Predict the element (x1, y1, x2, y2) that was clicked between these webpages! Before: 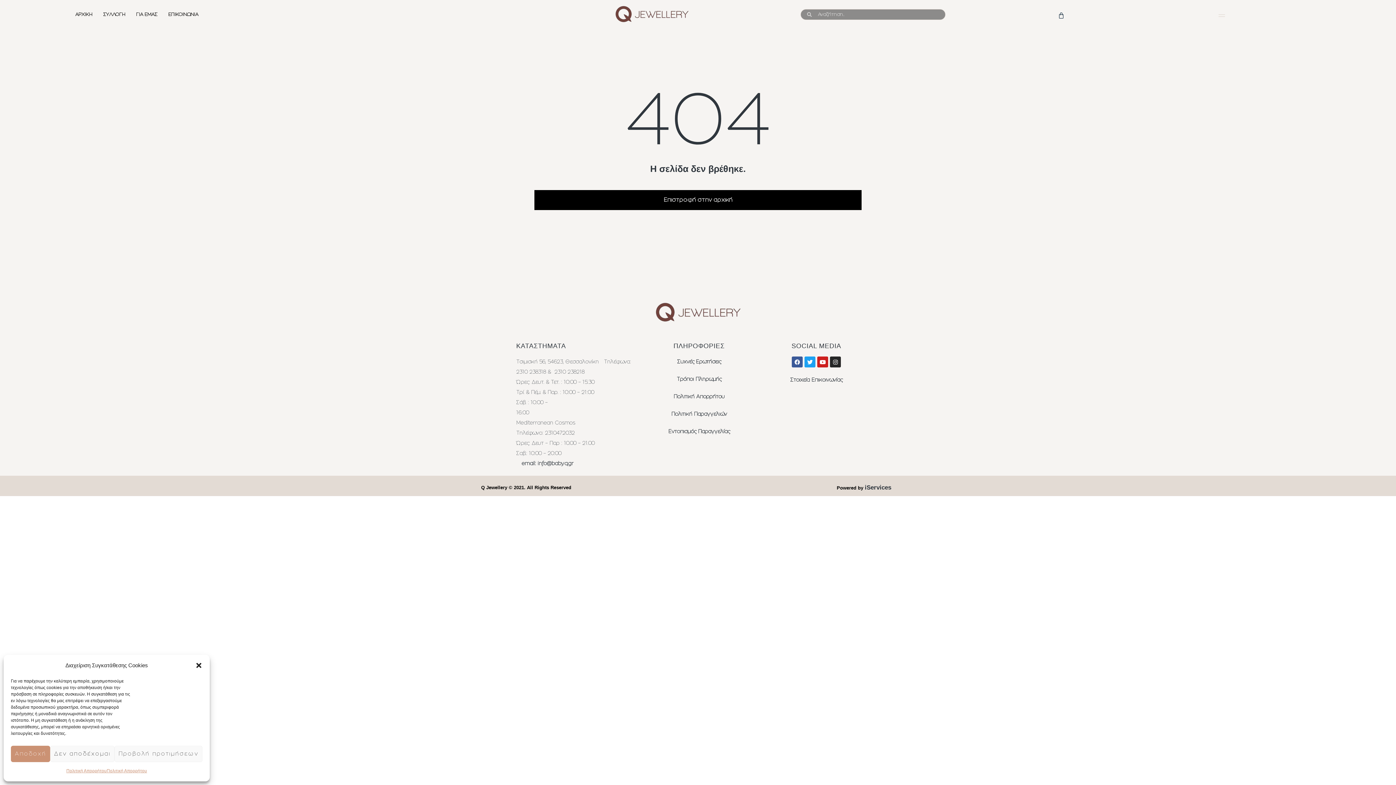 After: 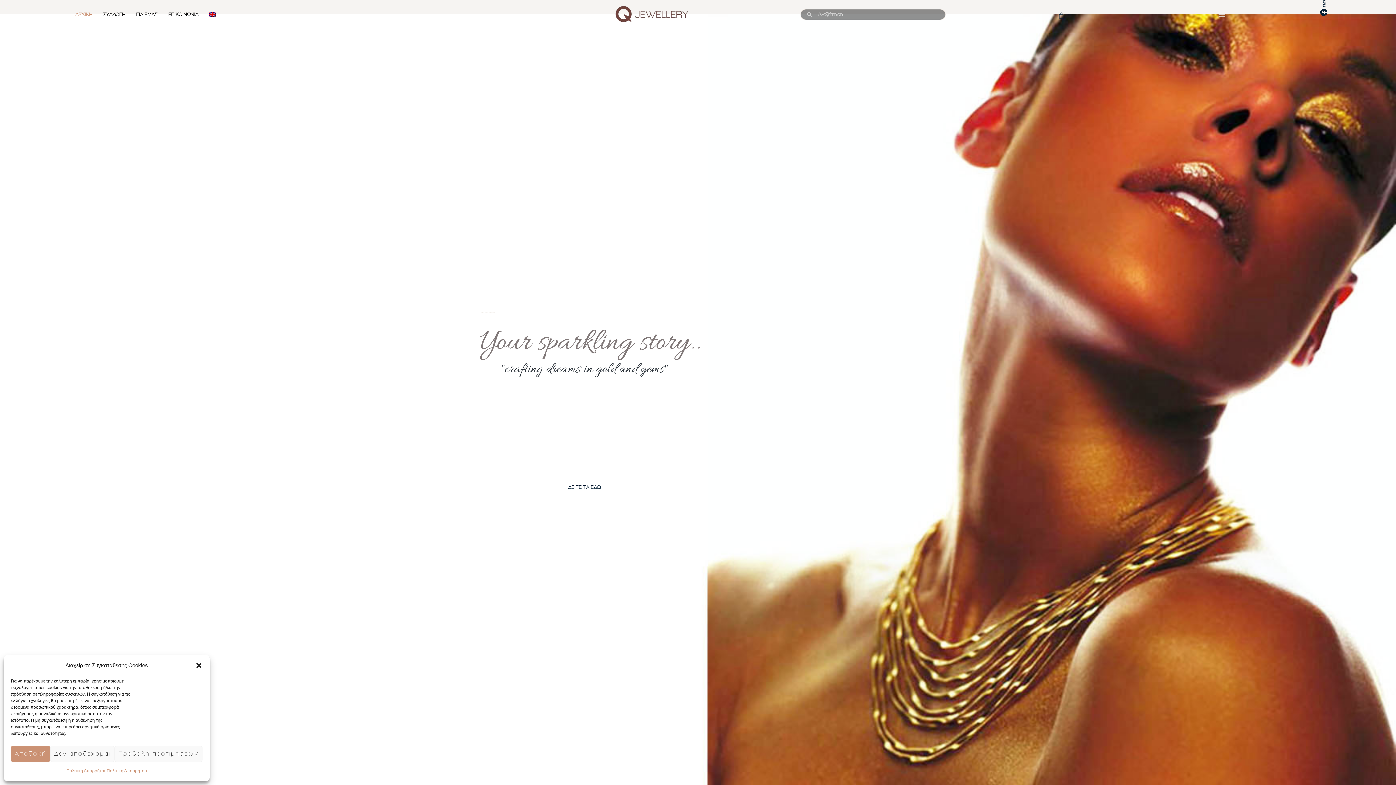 Action: bbox: (69, 0, 97, 29) label: ΑΡΧΙΚΗ